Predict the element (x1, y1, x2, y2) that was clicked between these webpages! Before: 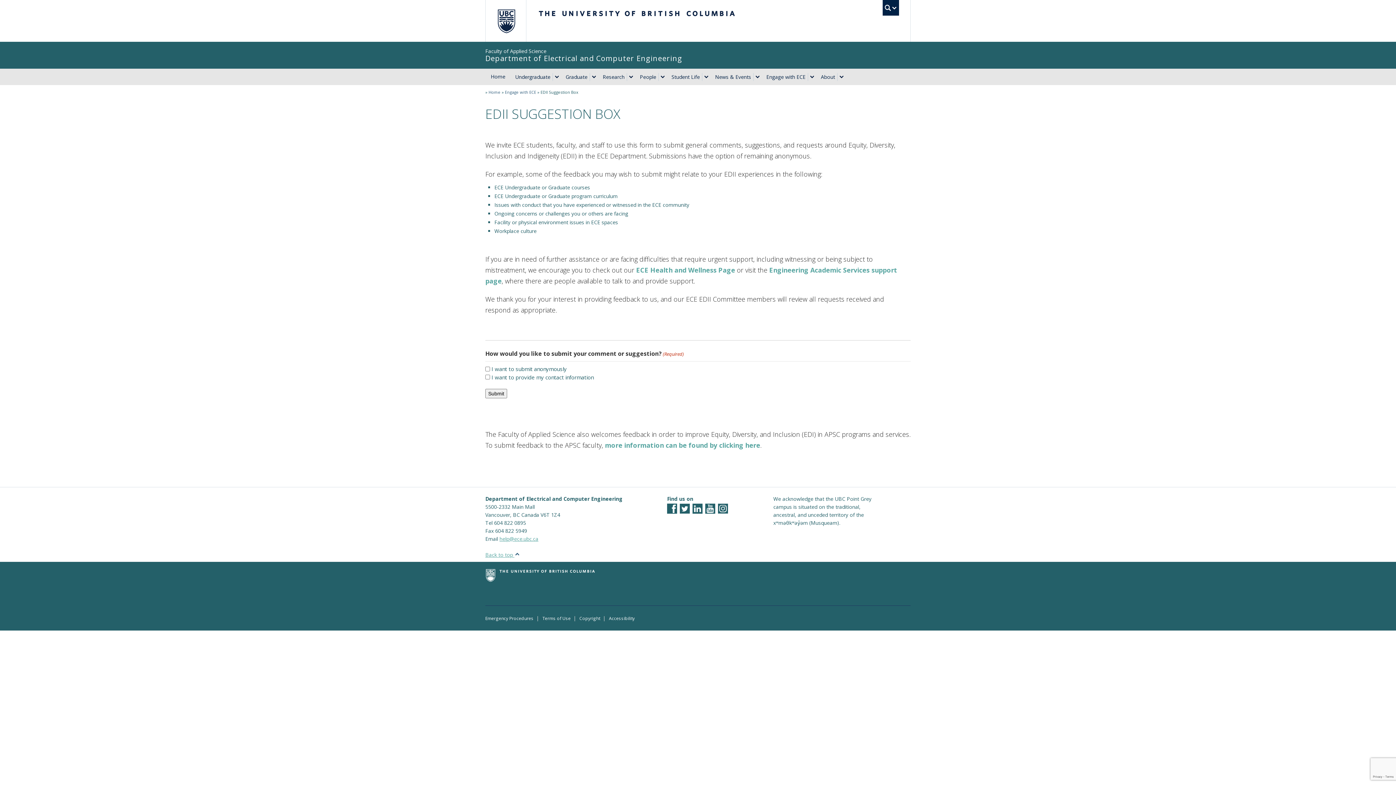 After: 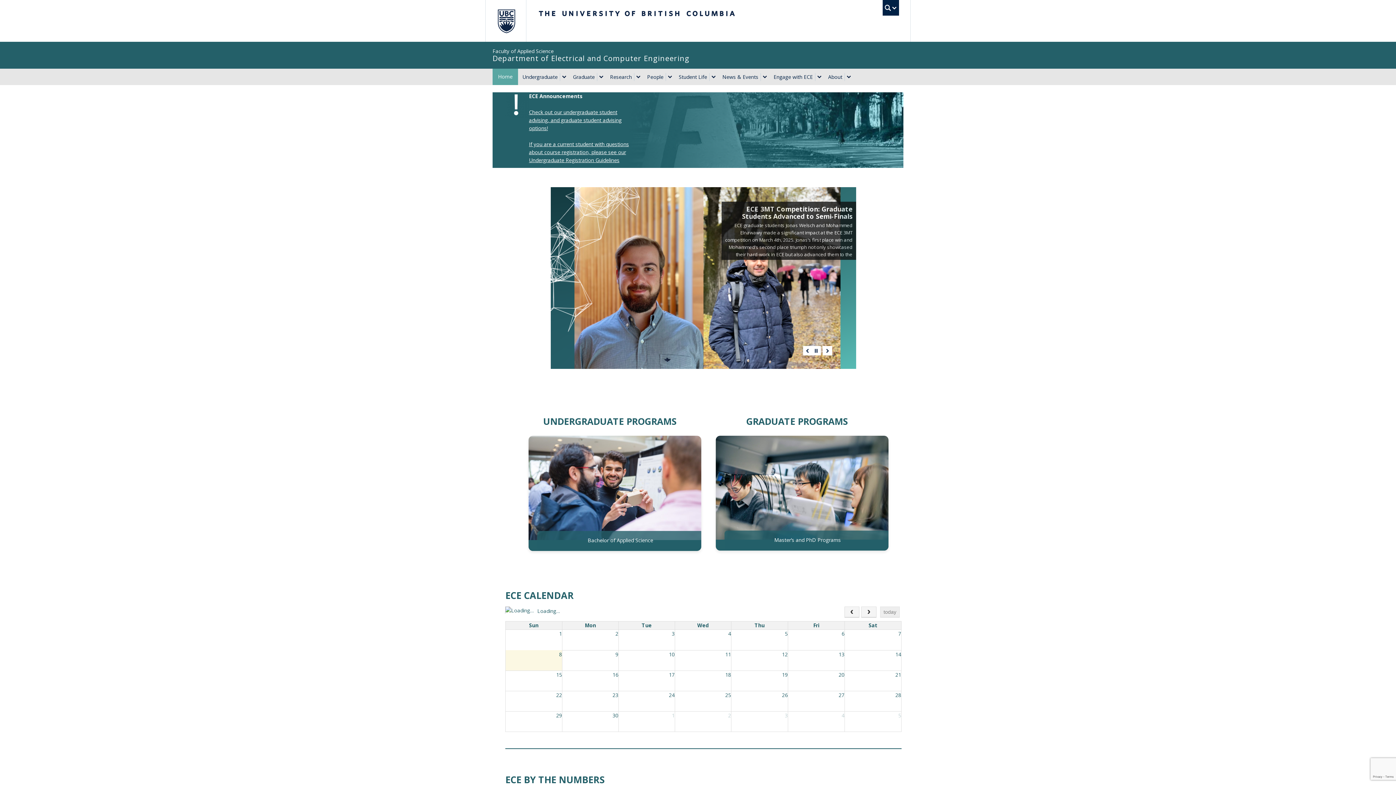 Action: bbox: (485, 68, 510, 85) label: Home